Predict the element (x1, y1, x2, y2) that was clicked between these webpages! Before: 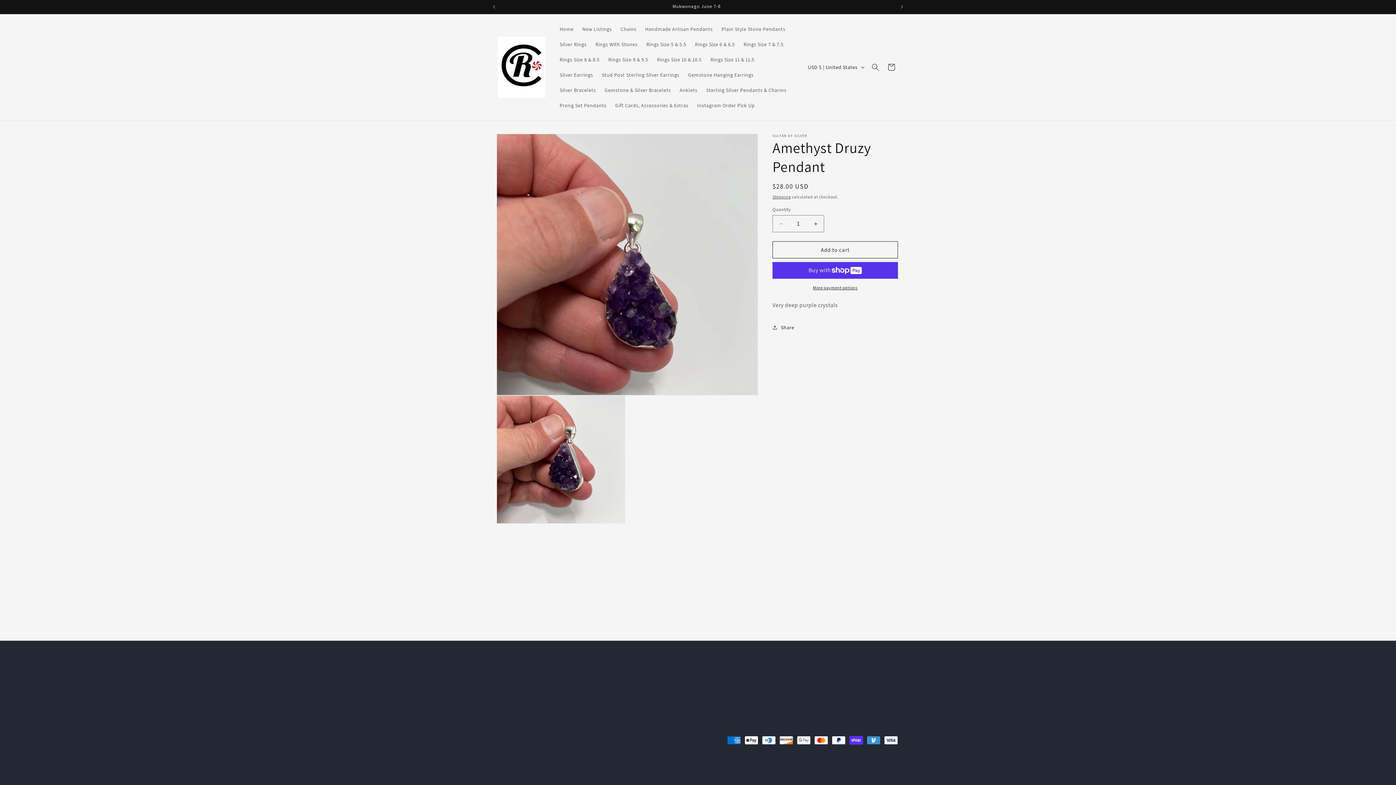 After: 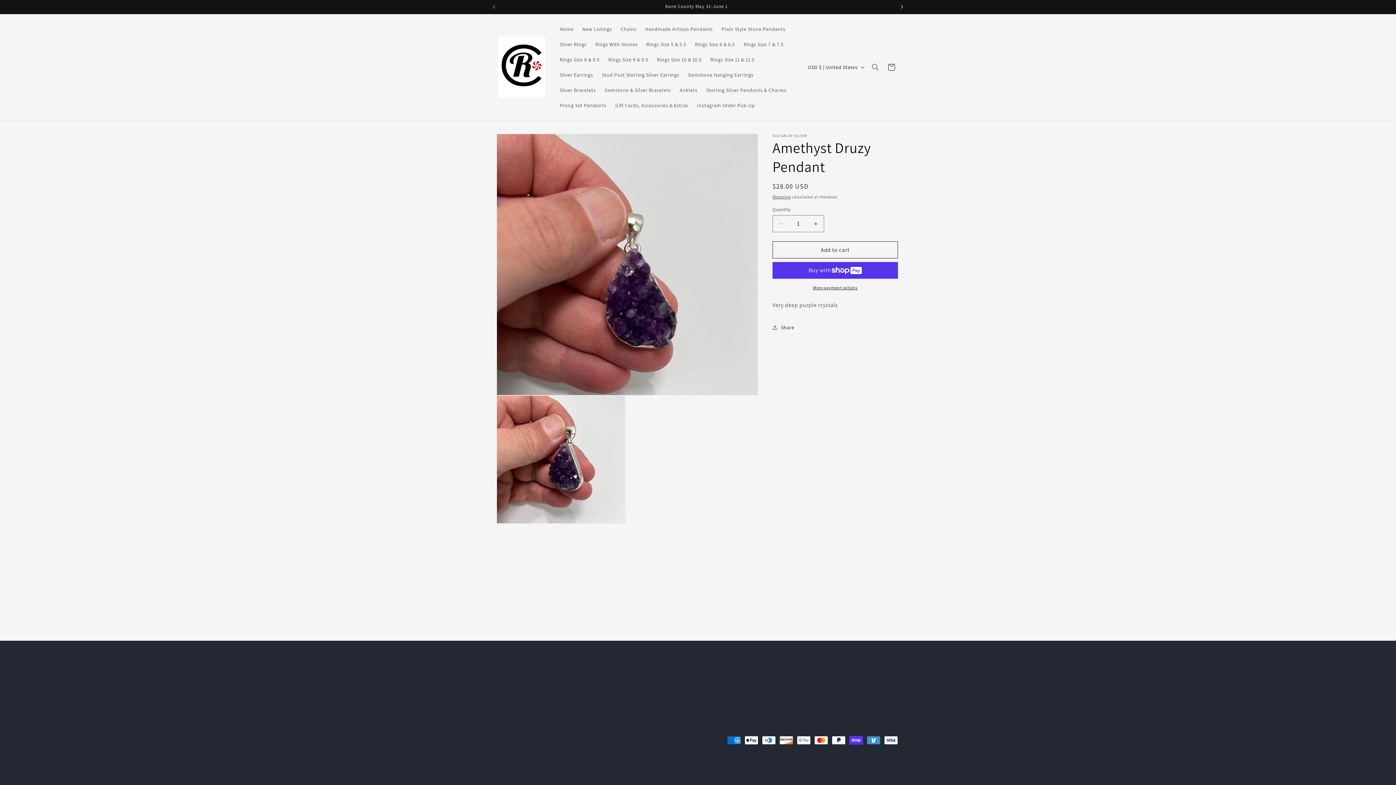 Action: bbox: (894, 0, 910, 13) label: Next announcement